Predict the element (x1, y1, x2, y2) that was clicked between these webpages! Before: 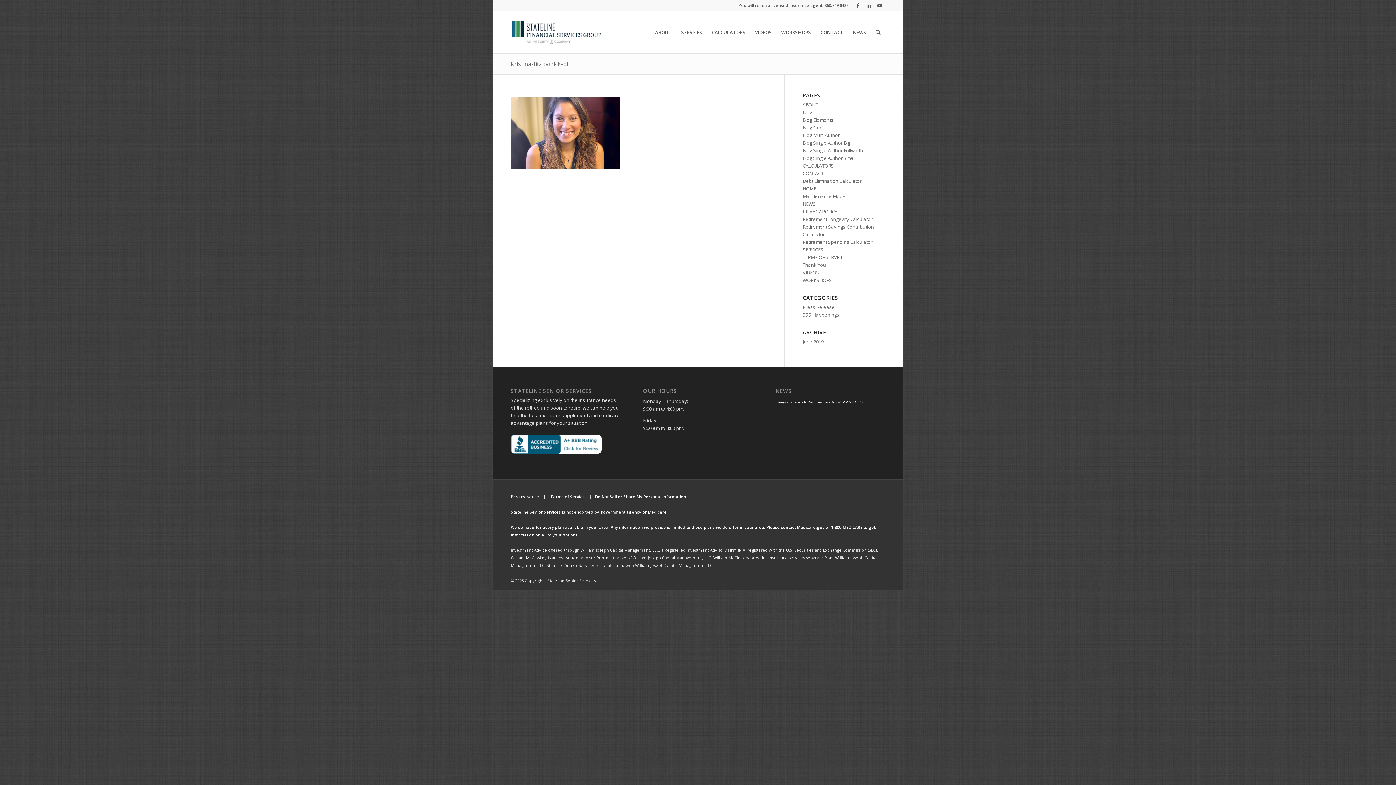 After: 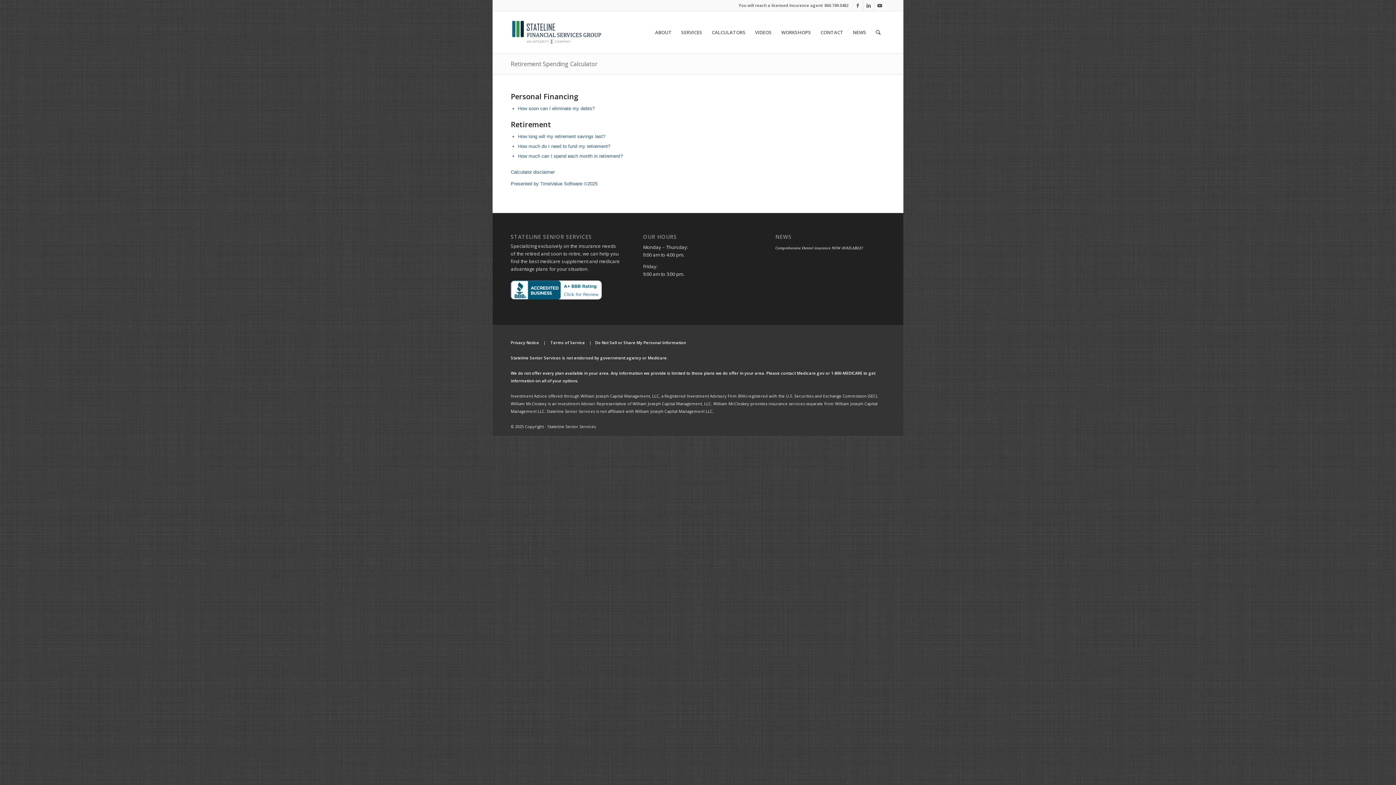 Action: bbox: (802, 238, 872, 245) label: Retirement Spending Calculator